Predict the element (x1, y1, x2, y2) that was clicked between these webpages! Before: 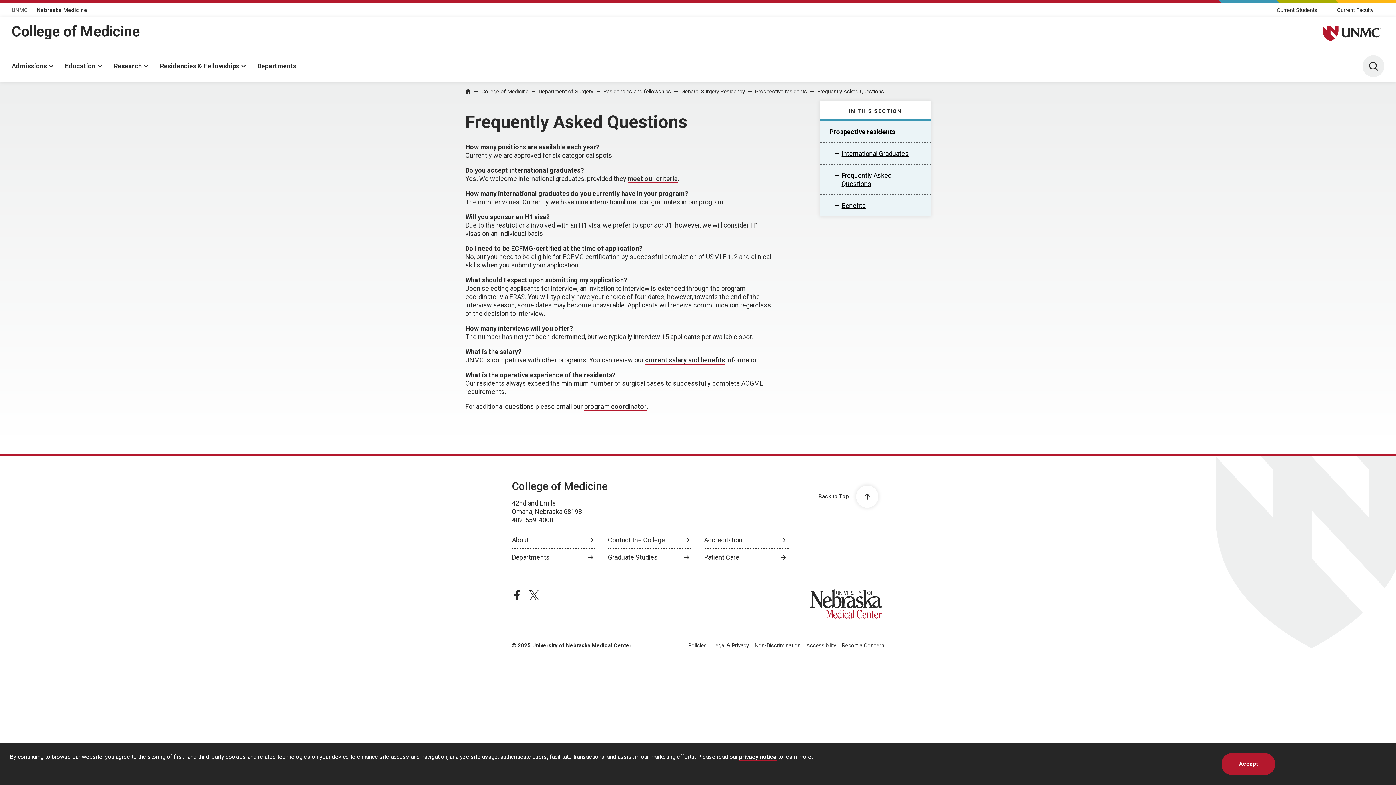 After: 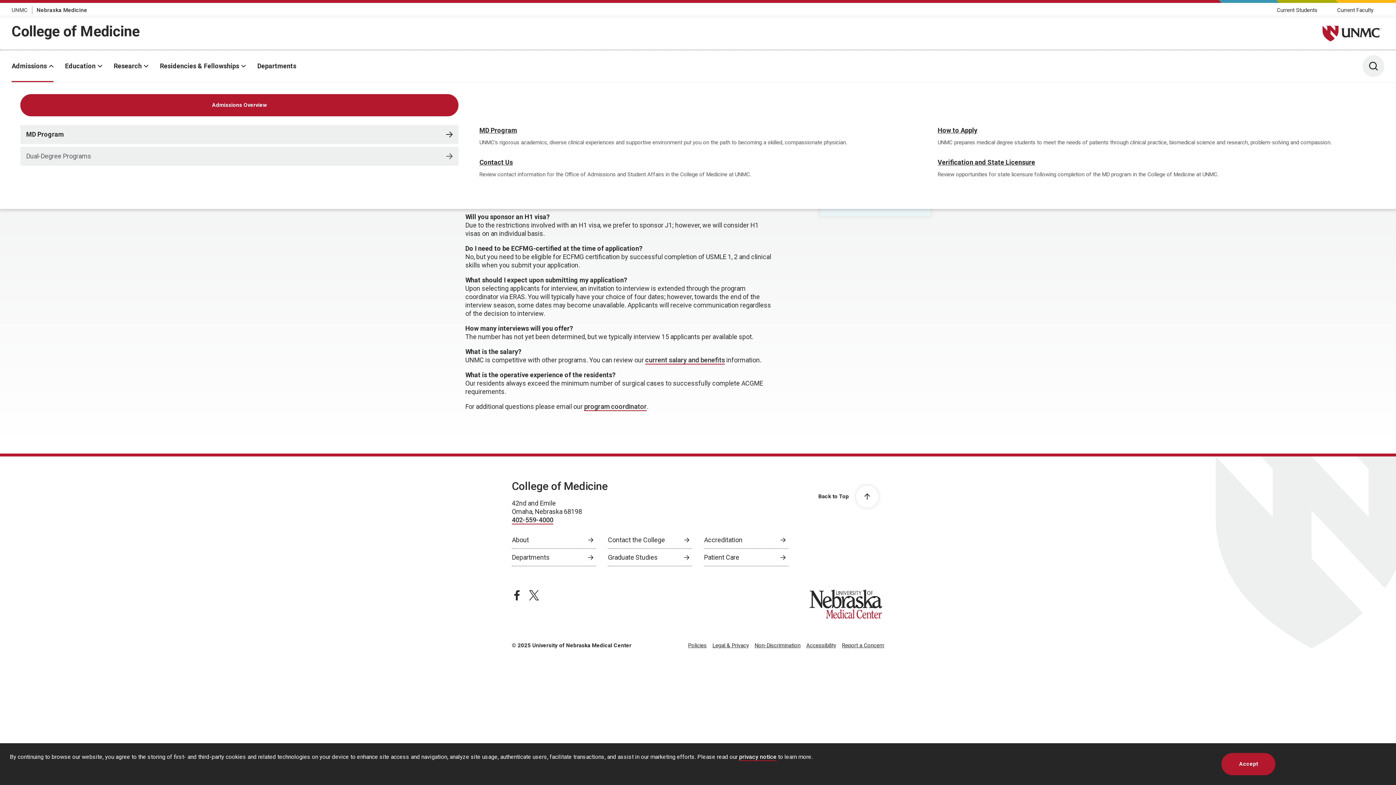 Action: label: Admissions bbox: (11, 50, 53, 82)